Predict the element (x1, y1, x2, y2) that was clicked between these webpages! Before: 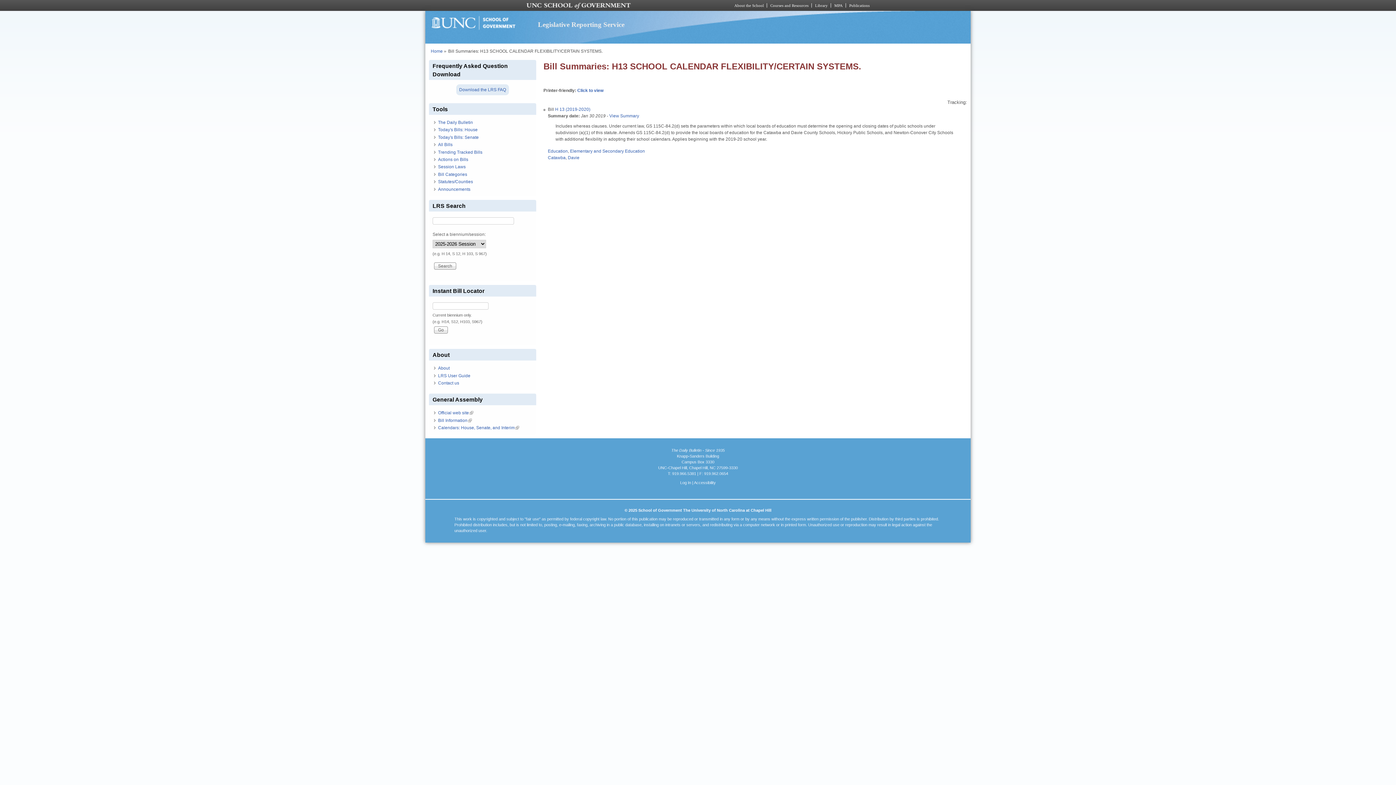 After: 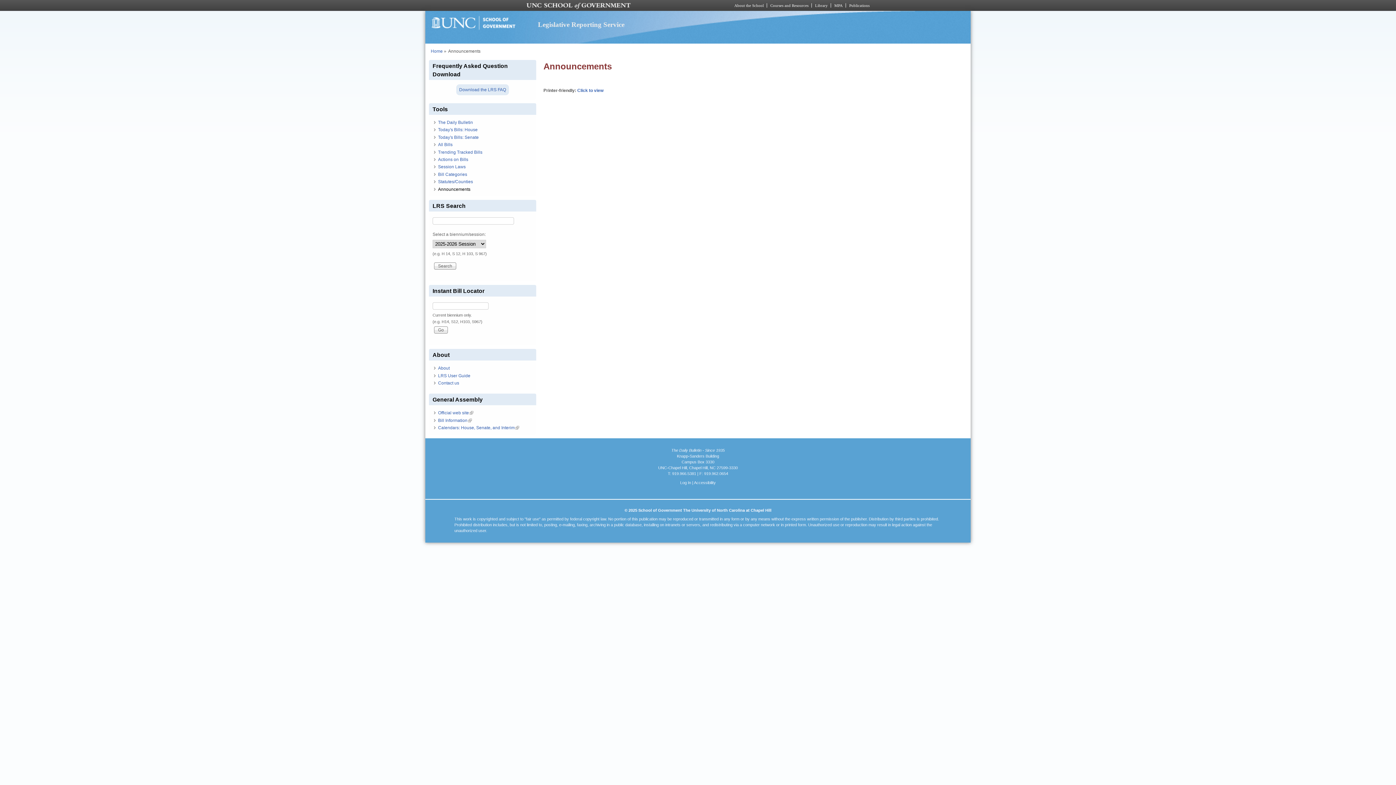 Action: bbox: (438, 186, 470, 191) label: Announcements